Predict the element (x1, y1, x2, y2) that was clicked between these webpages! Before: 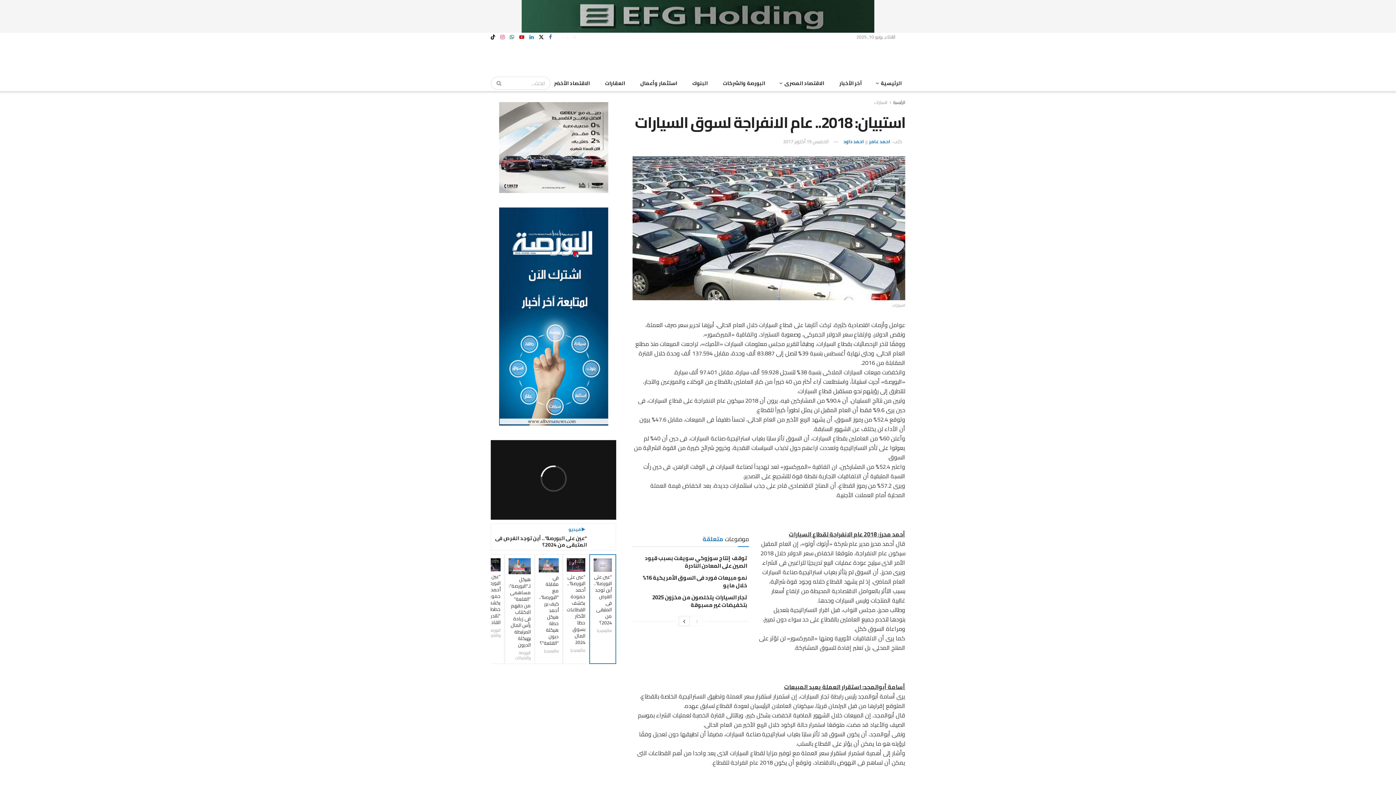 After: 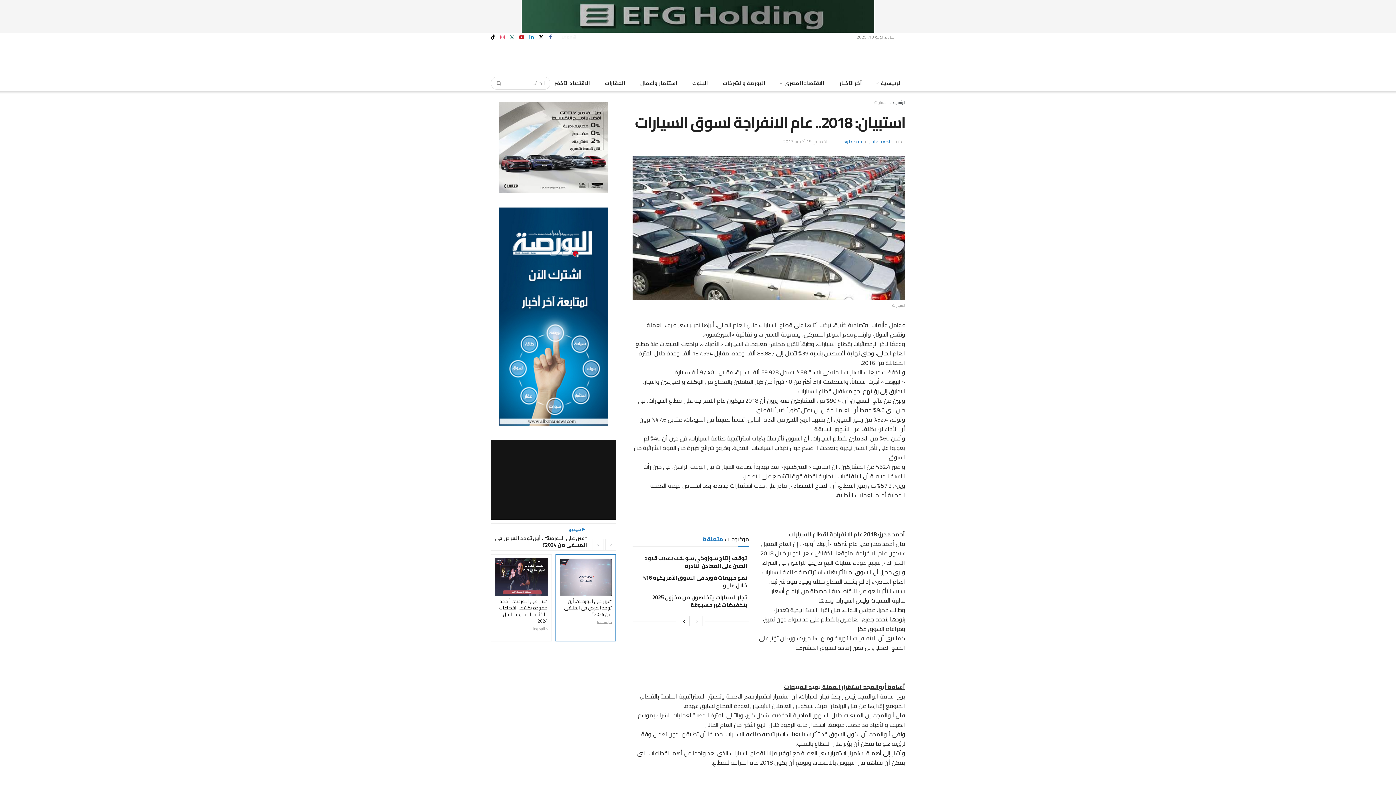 Action: label: Visit advertisement link bbox: (490, 207, 616, 425)